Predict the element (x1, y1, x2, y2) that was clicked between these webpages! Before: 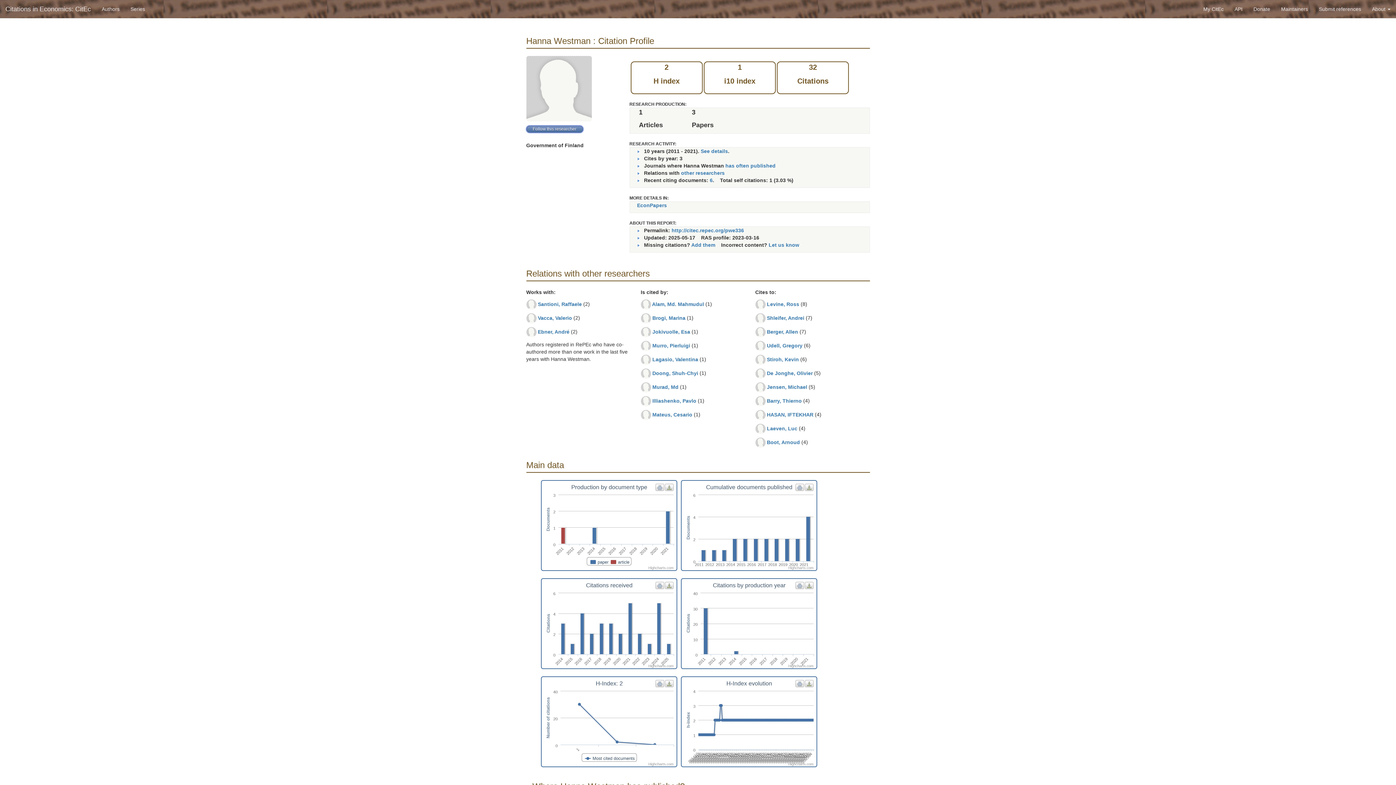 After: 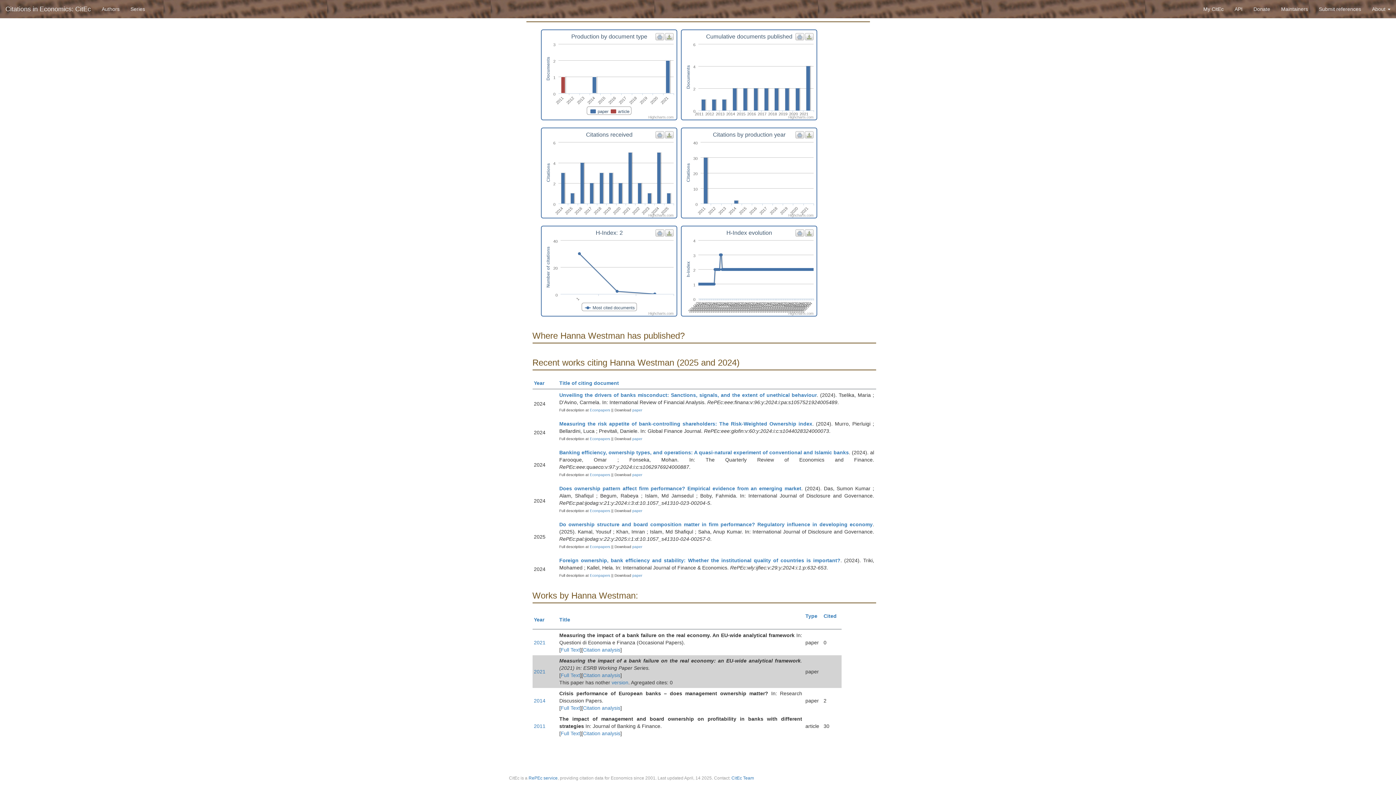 Action: label: 6 bbox: (710, 177, 712, 183)